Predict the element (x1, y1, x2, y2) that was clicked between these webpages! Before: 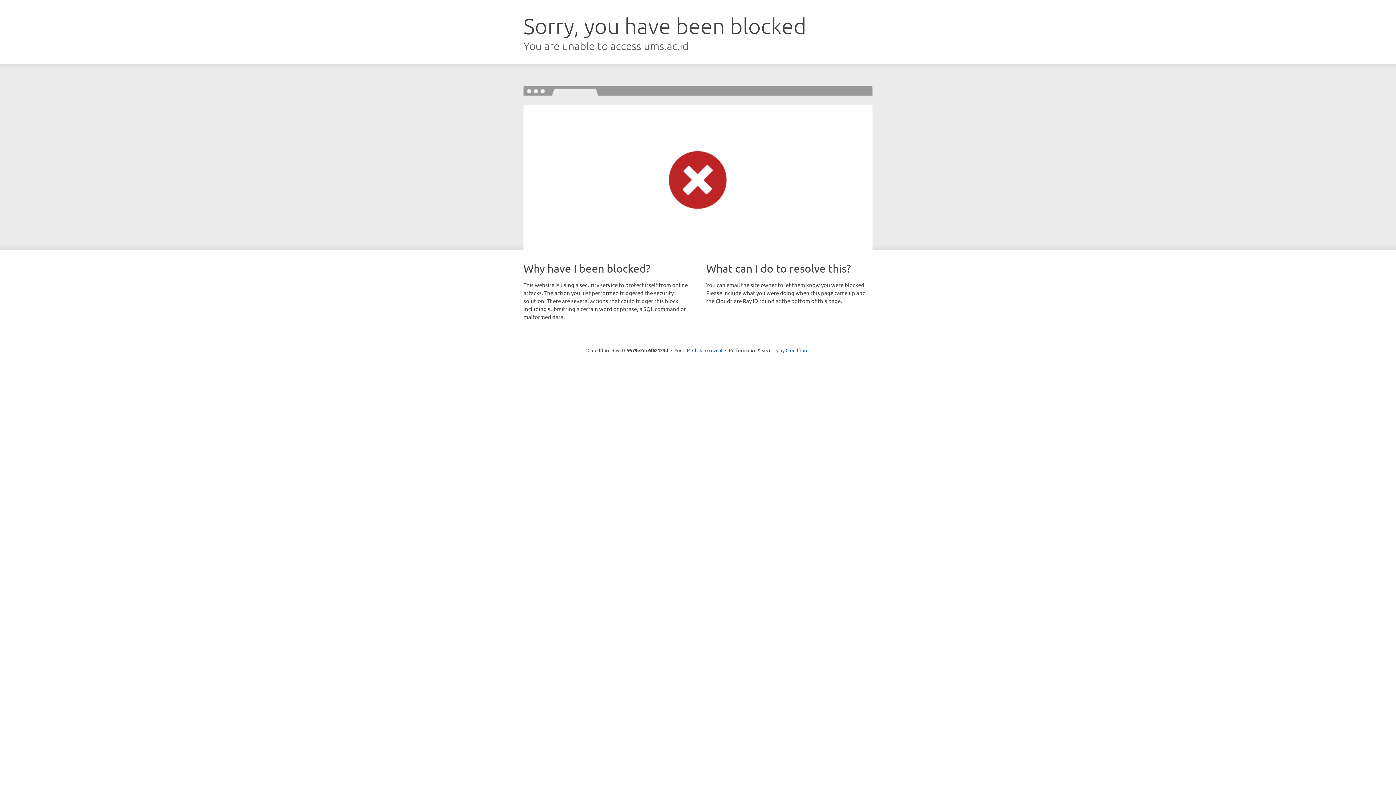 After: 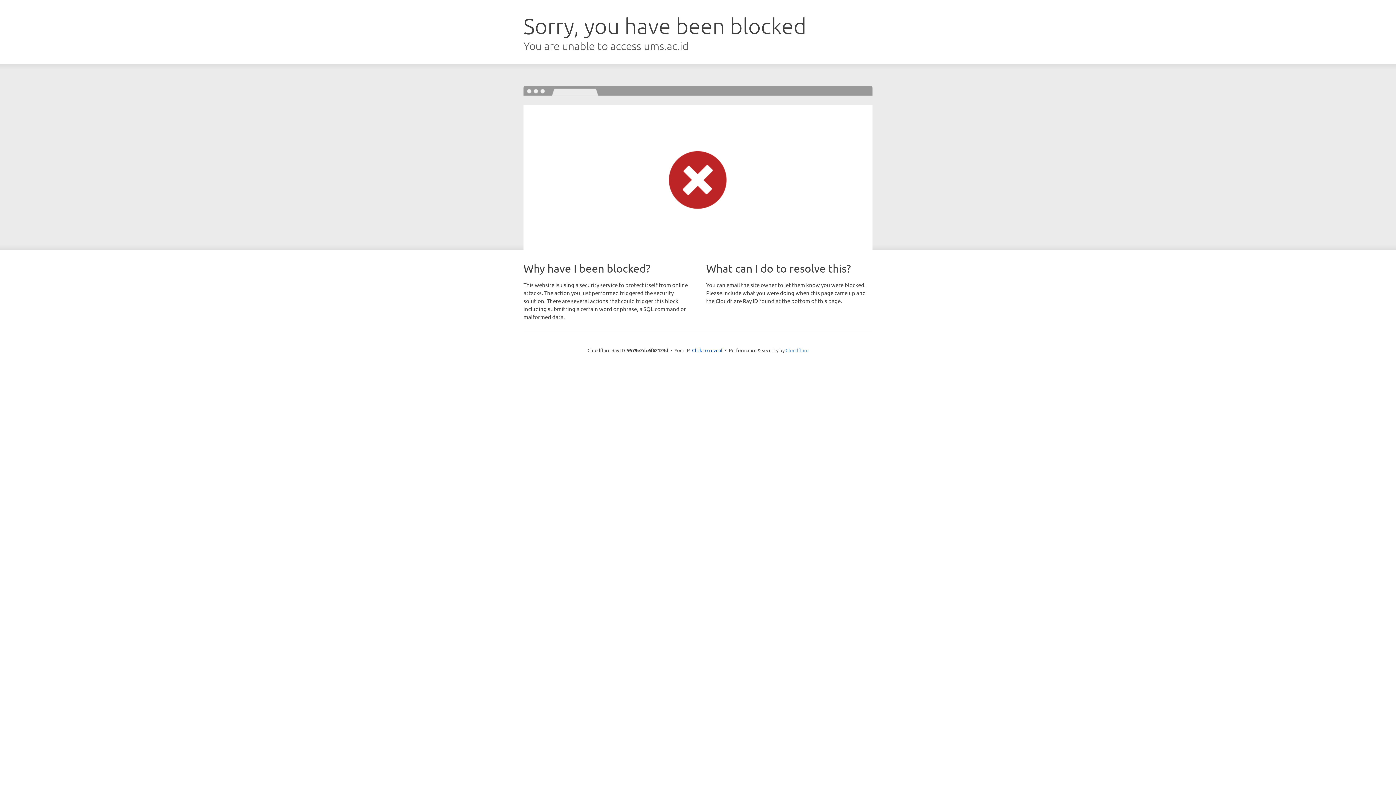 Action: label: Cloudflare bbox: (785, 347, 808, 353)